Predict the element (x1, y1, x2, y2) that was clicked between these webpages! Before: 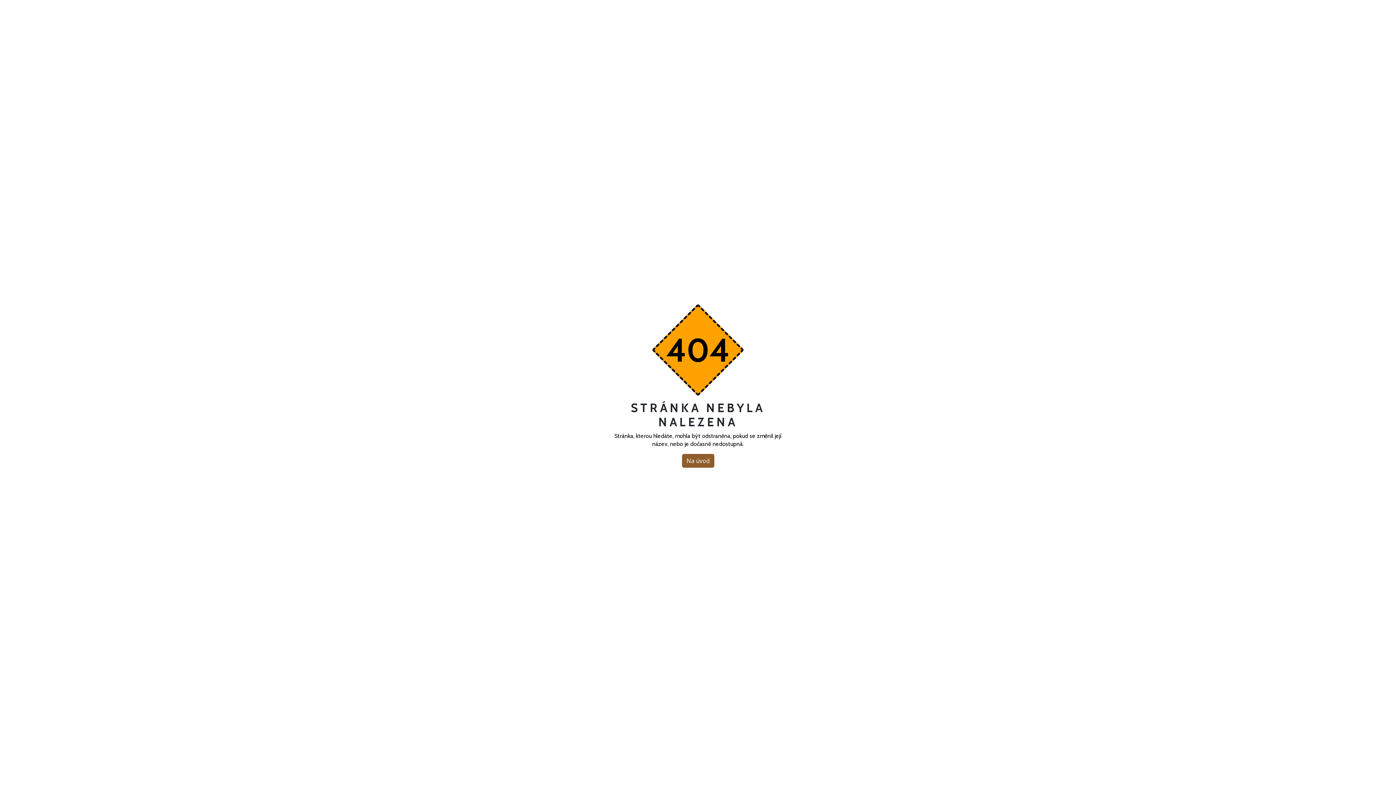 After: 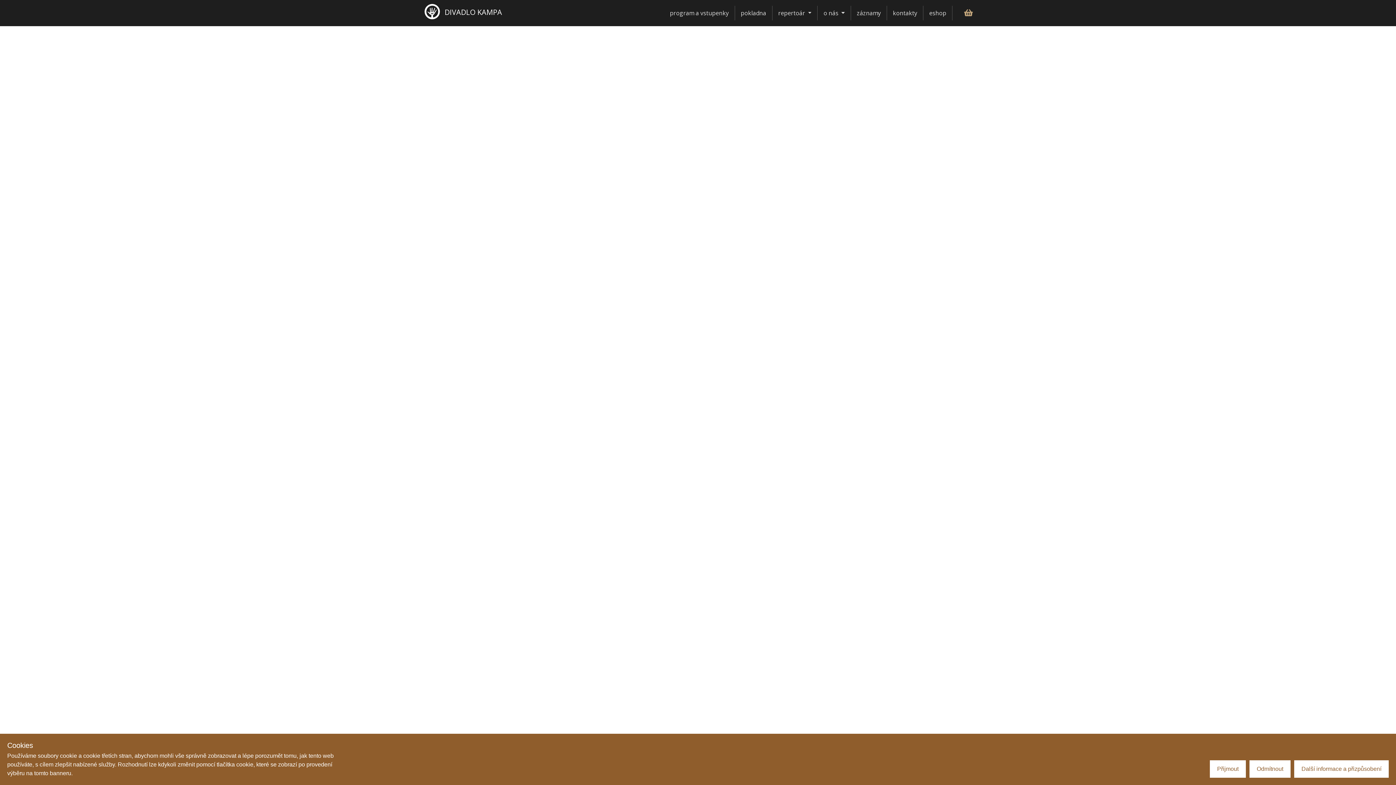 Action: label: Na úvod bbox: (682, 454, 714, 468)